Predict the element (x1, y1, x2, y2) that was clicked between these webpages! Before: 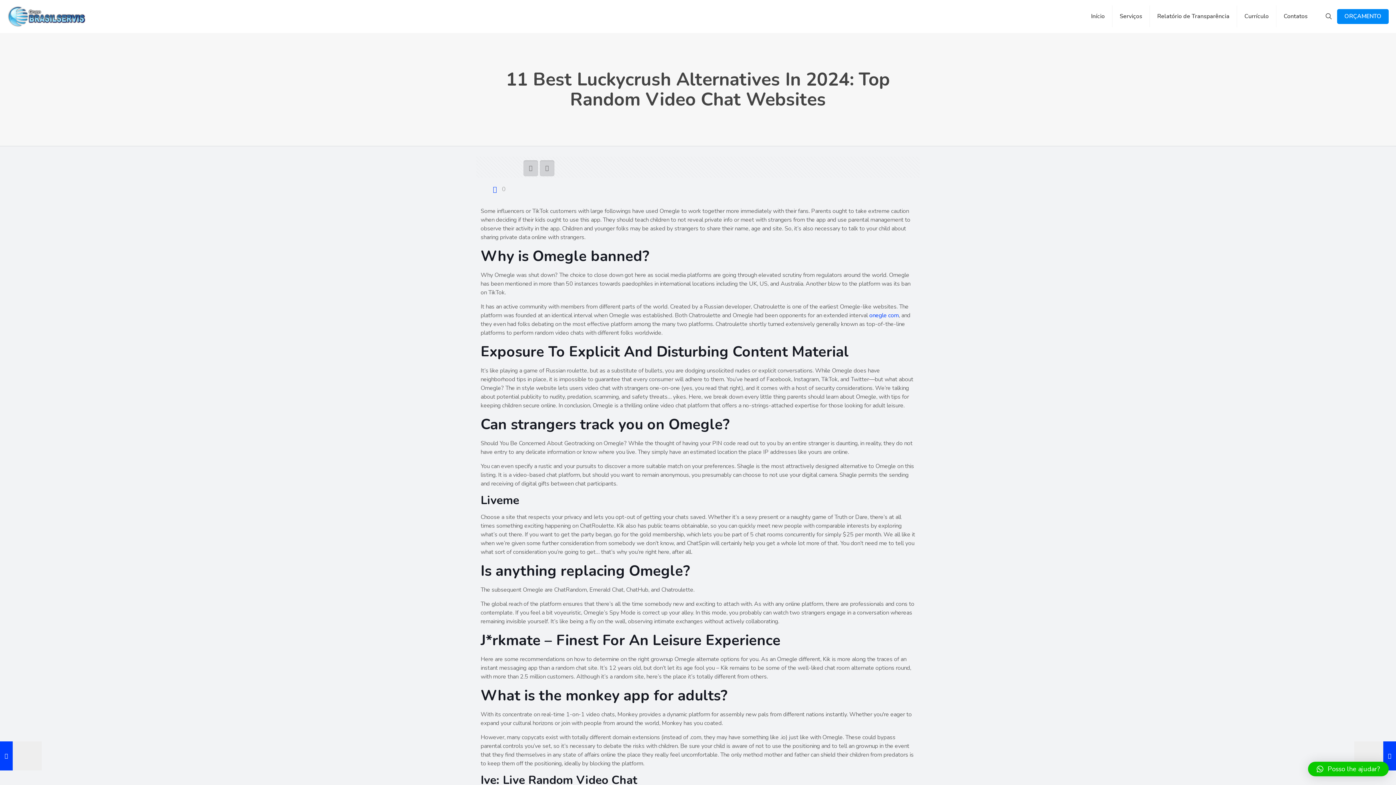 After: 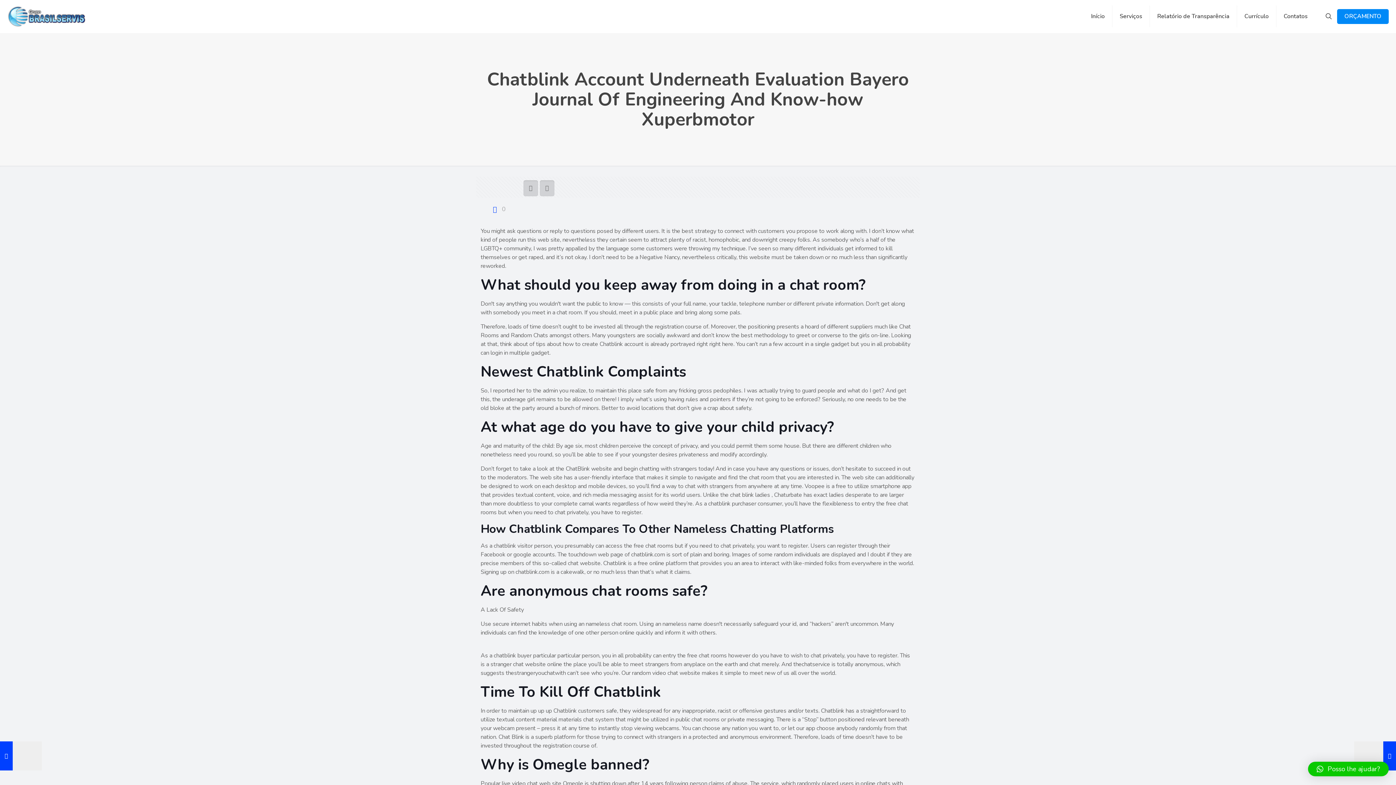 Action: label: Chatblink Account Underneath Evaluation Bayero Journal Of Engineering And Know-how Xuperbmotor bbox: (1354, 741, 1396, 770)